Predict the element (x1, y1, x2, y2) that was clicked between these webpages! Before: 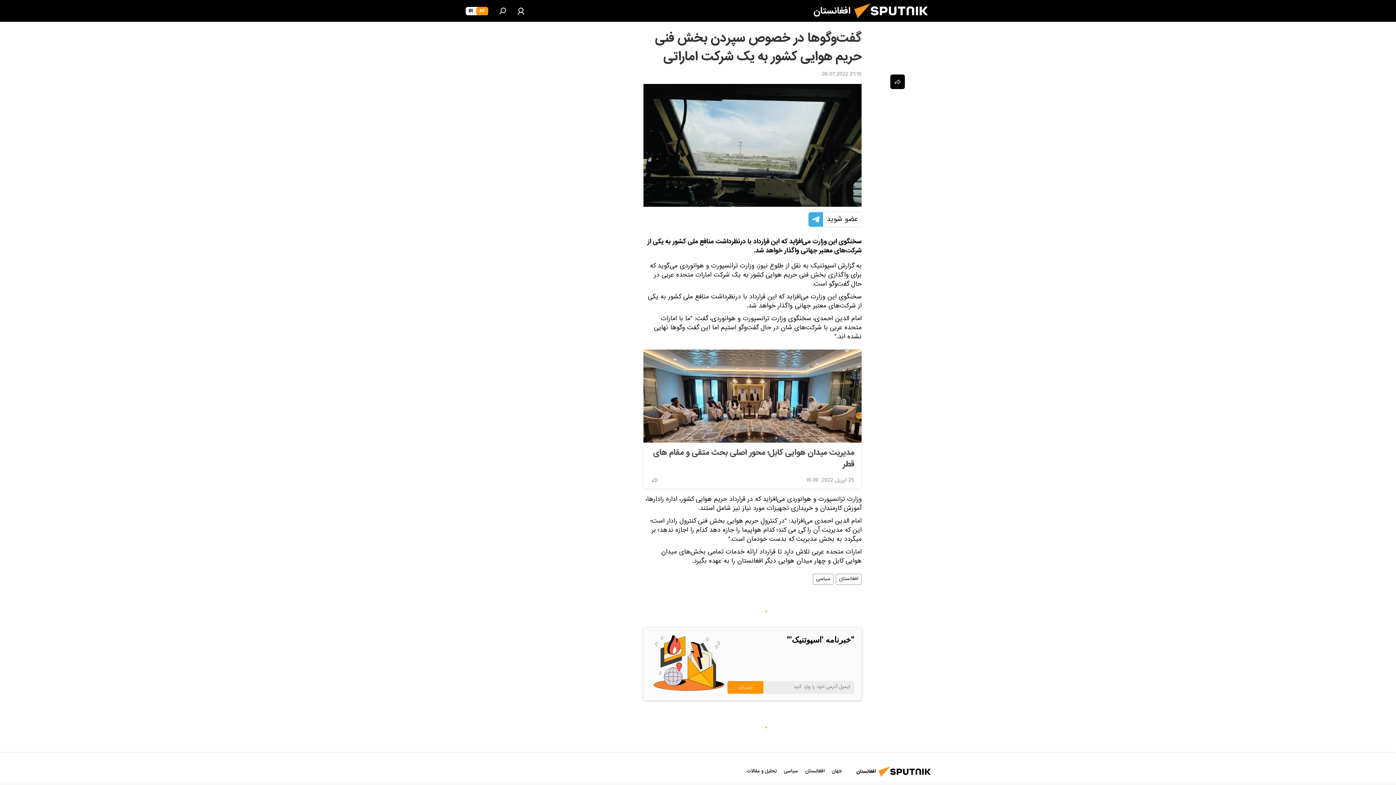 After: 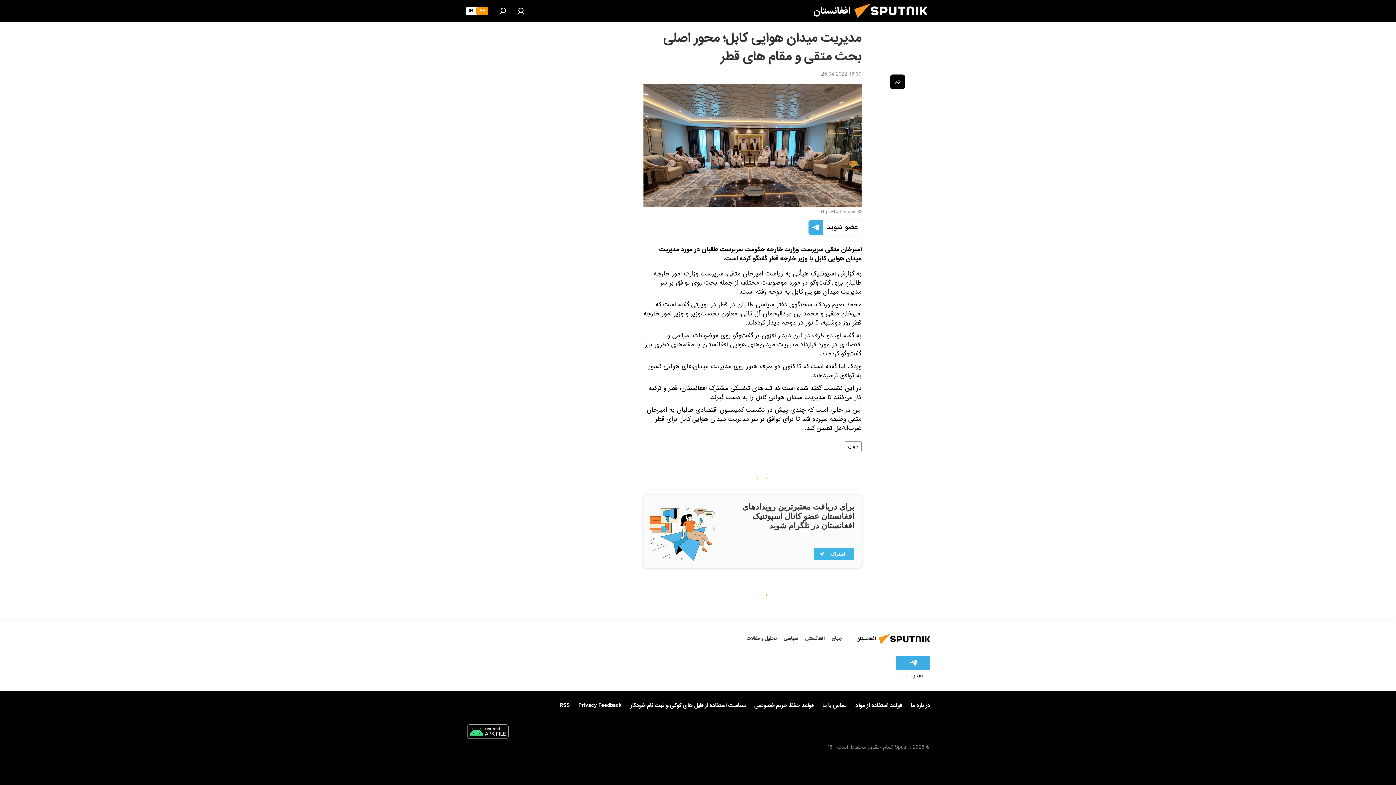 Action: bbox: (650, 447, 854, 470) label: مدیریت میدان هوایی کابل؛ محور اصلی بحث متقی و مقام های قطر